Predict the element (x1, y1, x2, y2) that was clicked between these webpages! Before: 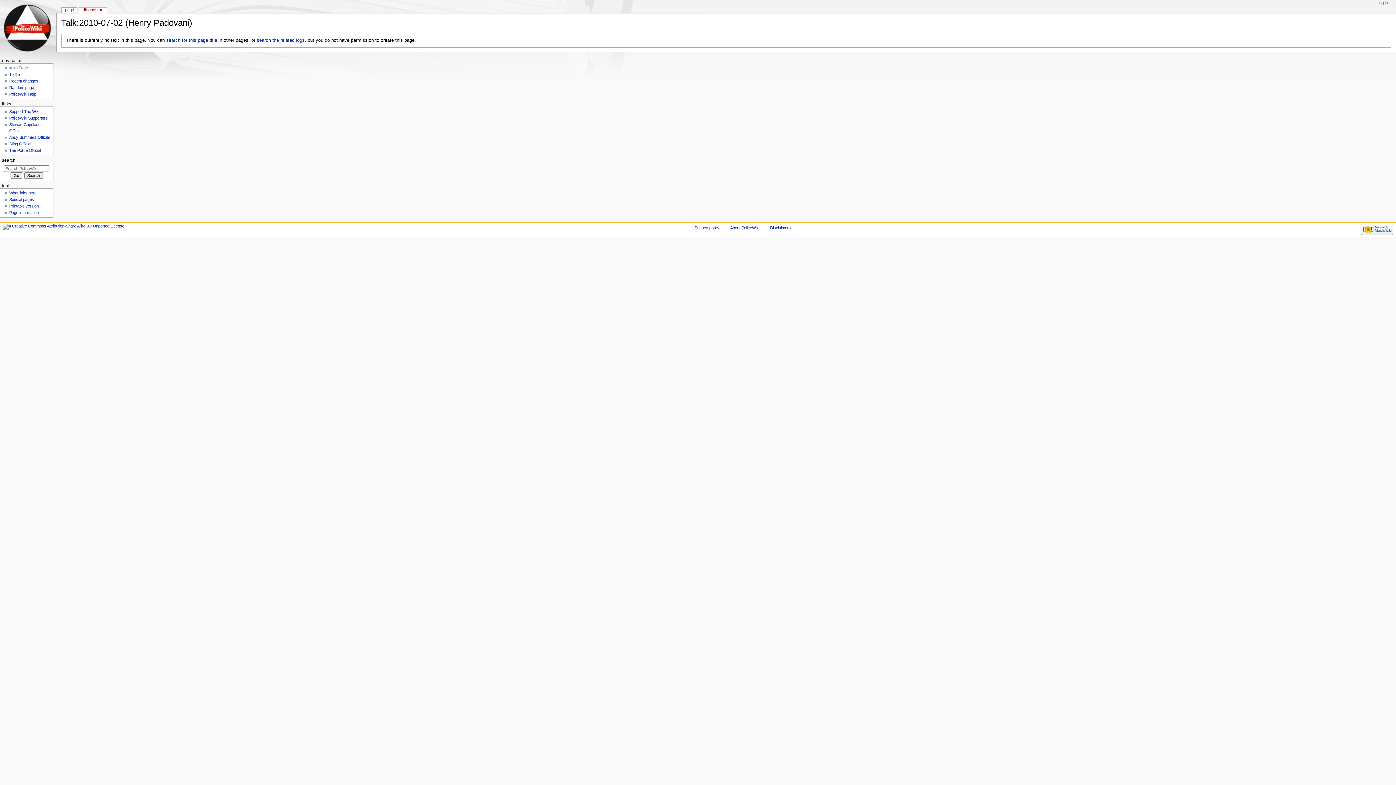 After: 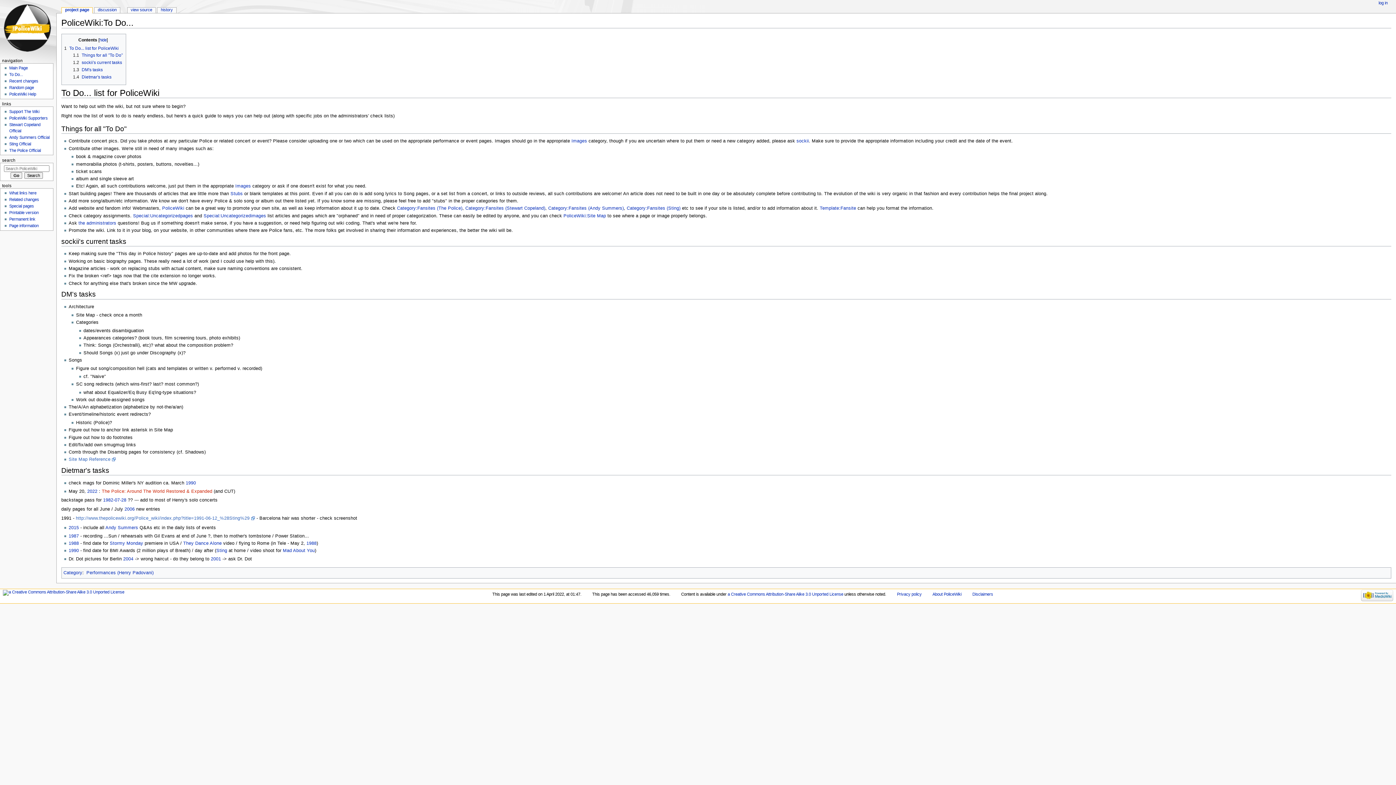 Action: label: To Do... bbox: (9, 72, 23, 76)